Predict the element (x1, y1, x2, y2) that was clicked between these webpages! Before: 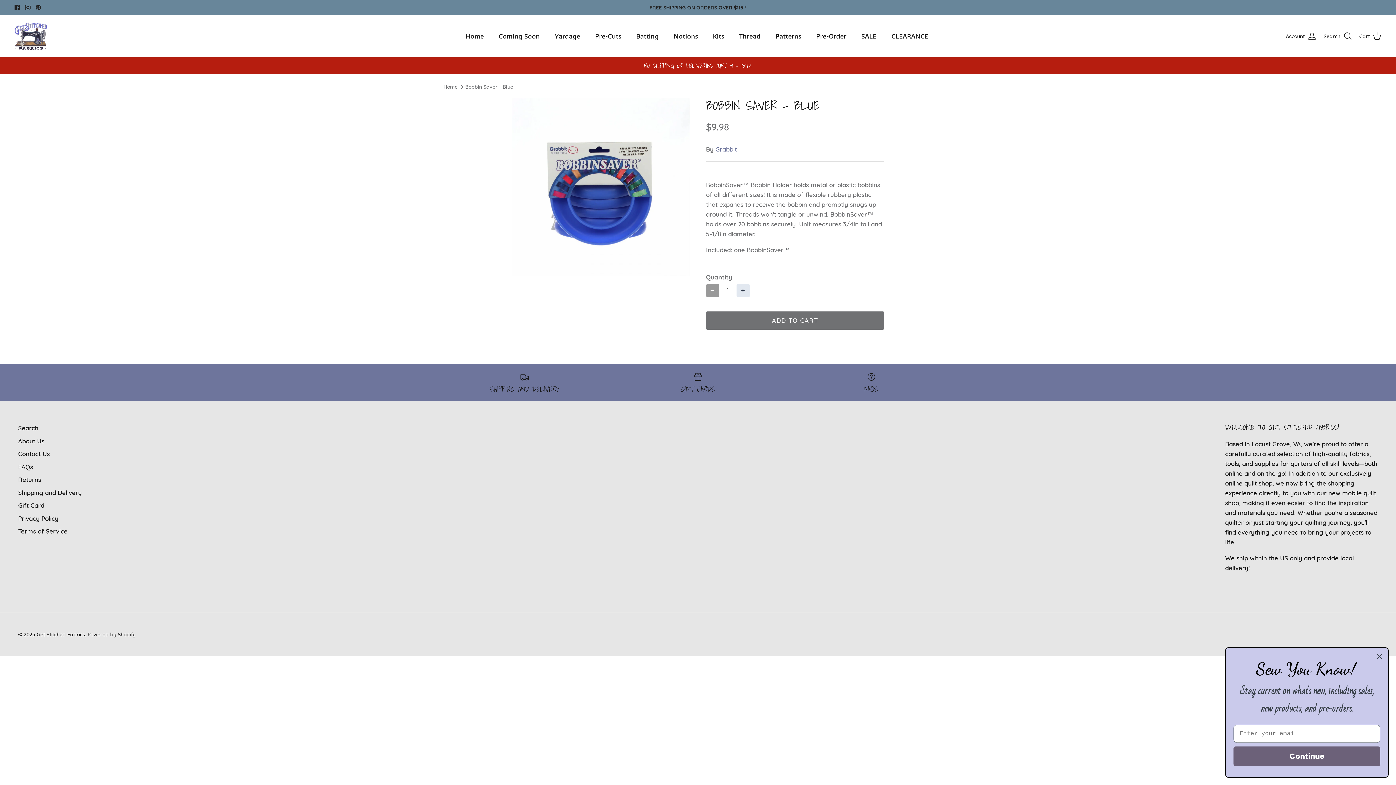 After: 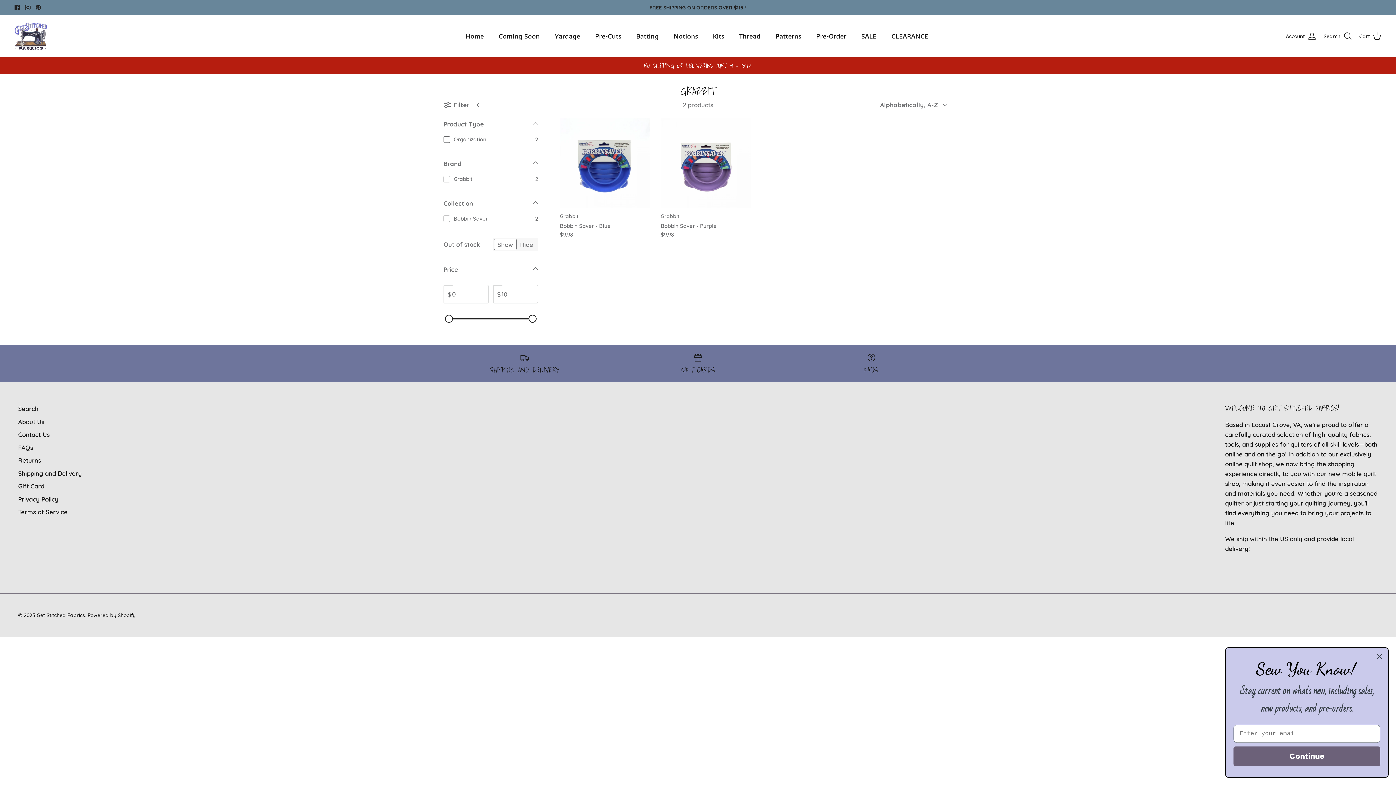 Action: bbox: (715, 145, 737, 152) label: Grabbit